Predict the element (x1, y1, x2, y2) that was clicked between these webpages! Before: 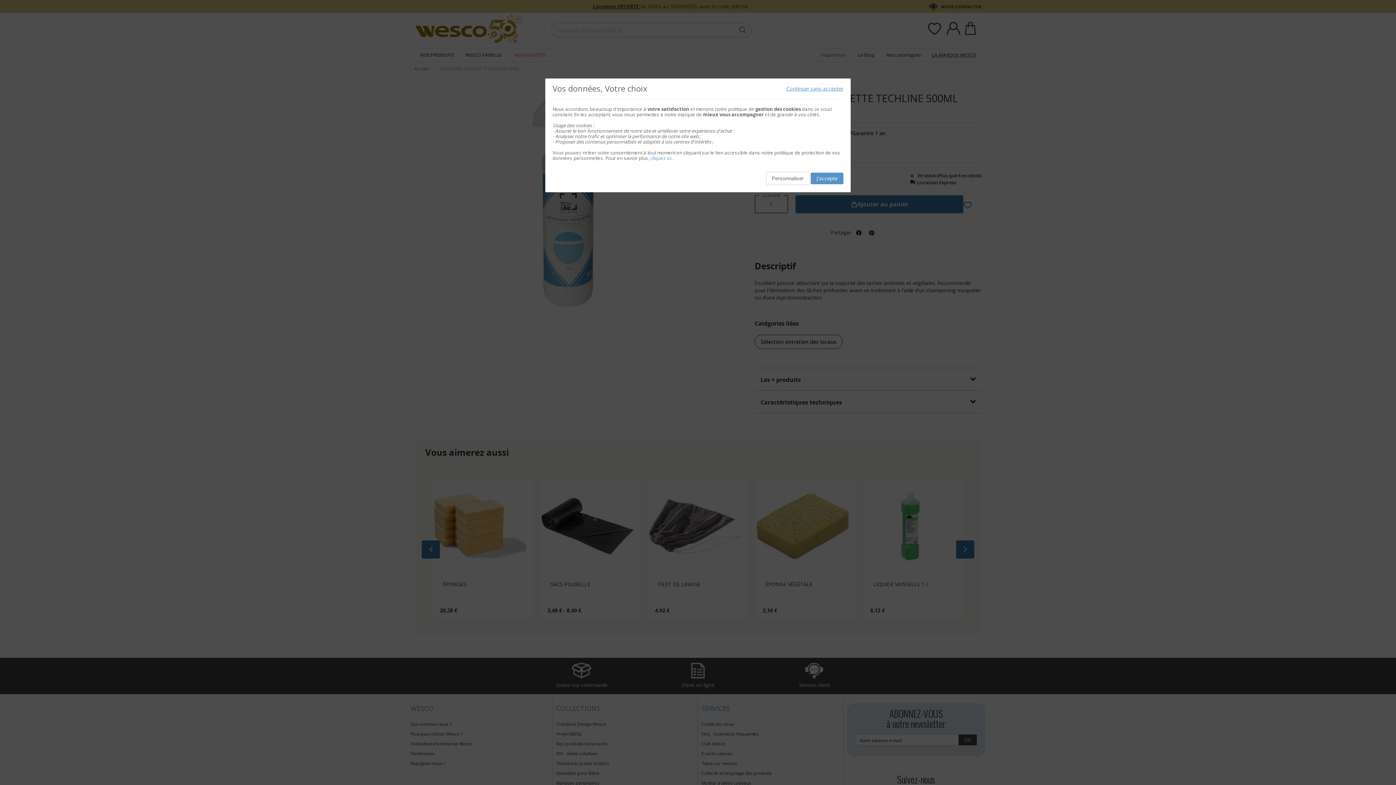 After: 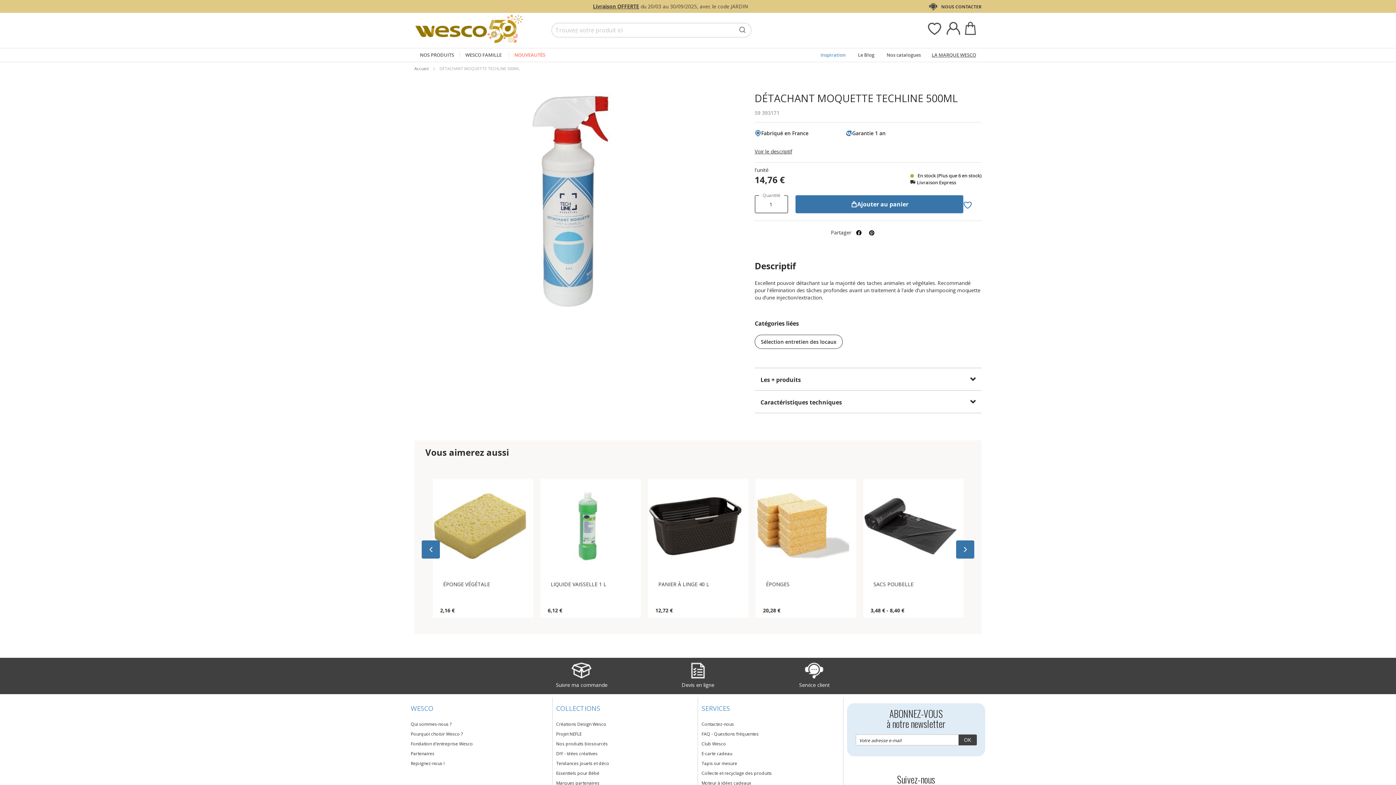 Action: label: J'accepte bbox: (810, 172, 843, 184)